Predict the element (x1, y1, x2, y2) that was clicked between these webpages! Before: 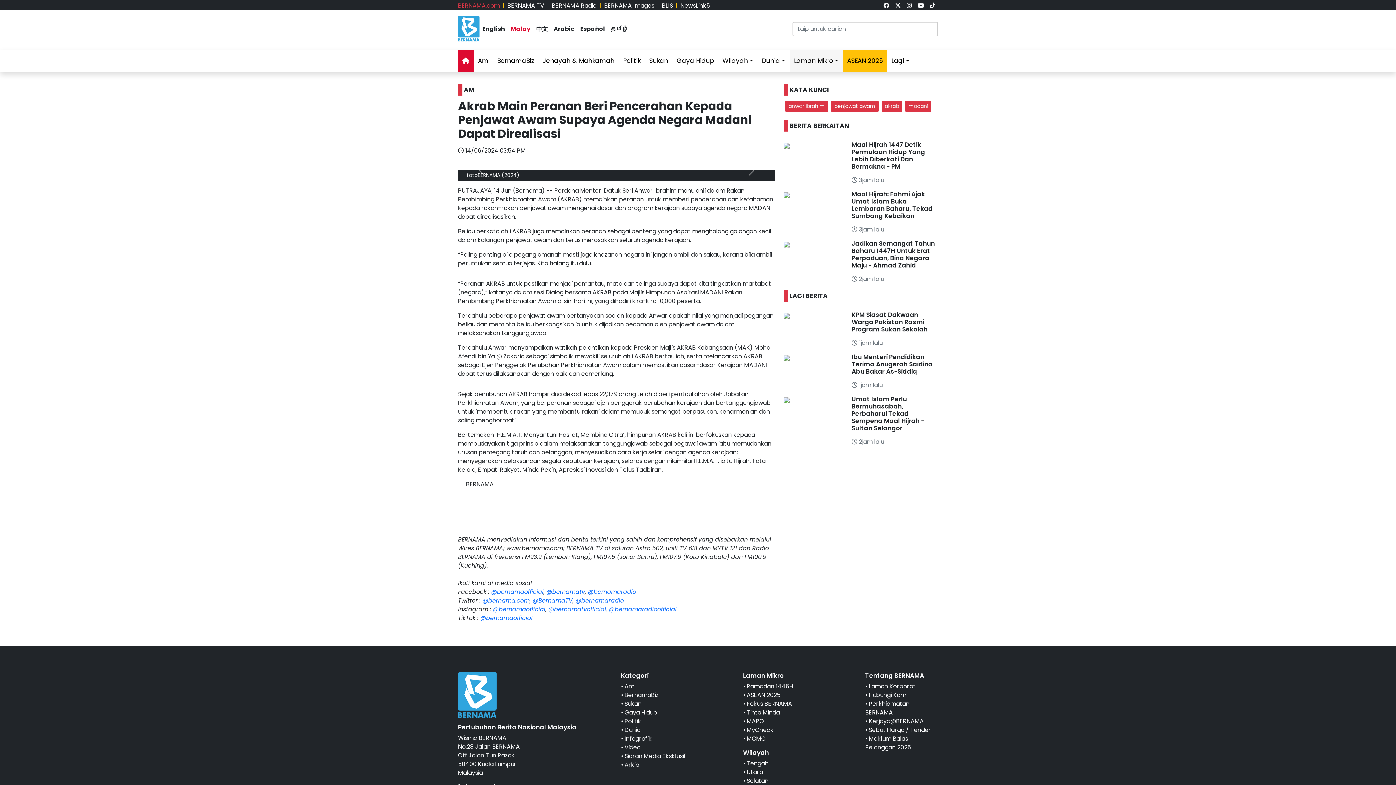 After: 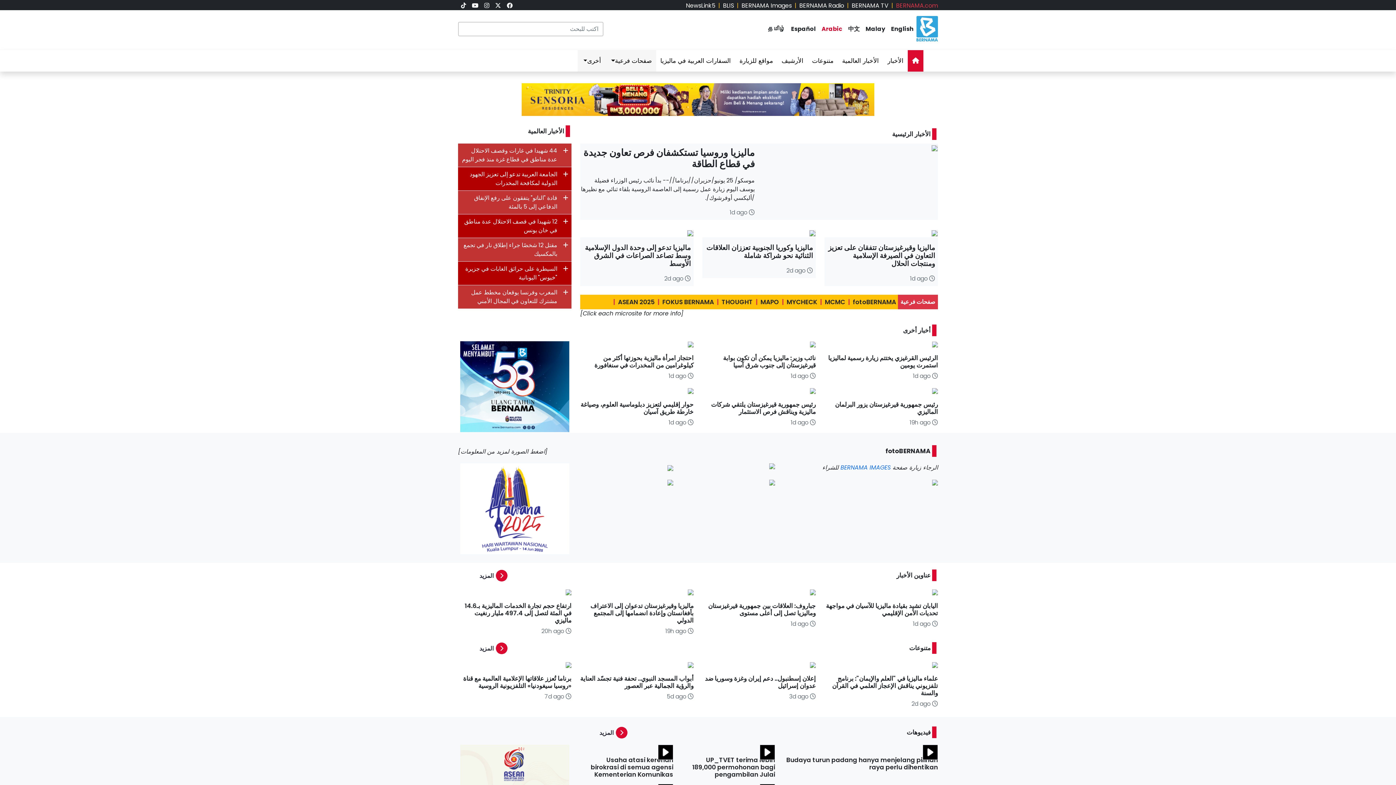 Action: label: Arabic bbox: (553, 24, 574, 33)